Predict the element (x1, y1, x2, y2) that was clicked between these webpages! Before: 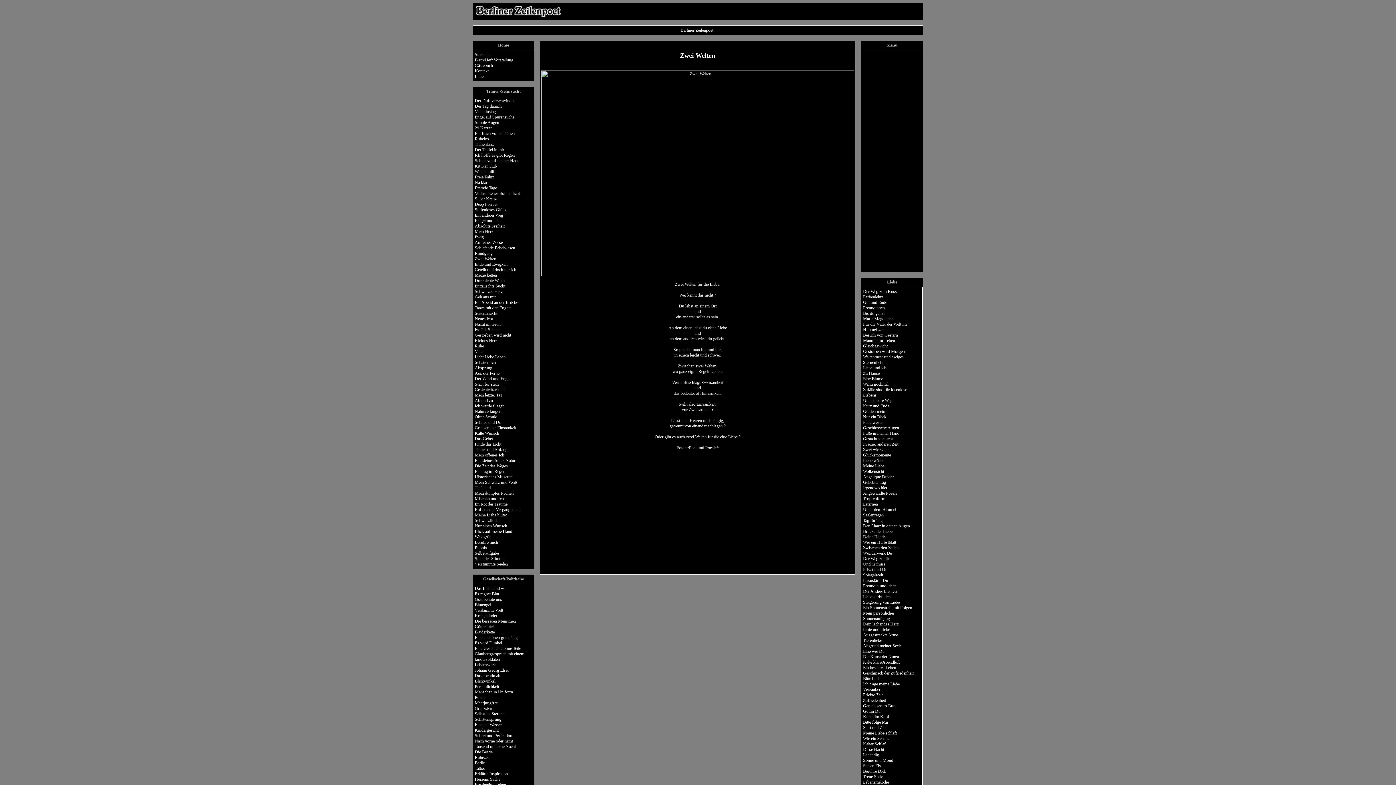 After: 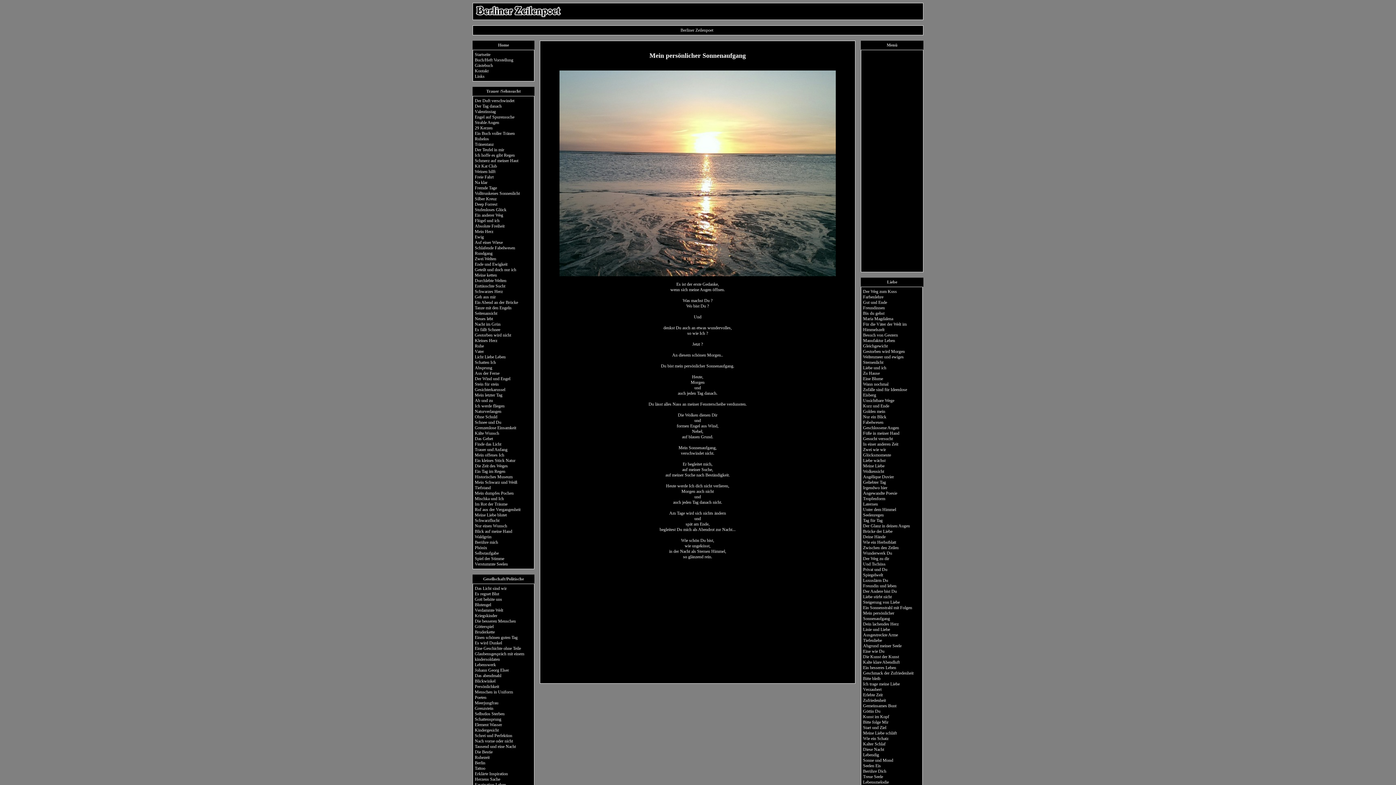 Action: label: Mein persönlicher Sonnenaufgang bbox: (863, 610, 894, 621)